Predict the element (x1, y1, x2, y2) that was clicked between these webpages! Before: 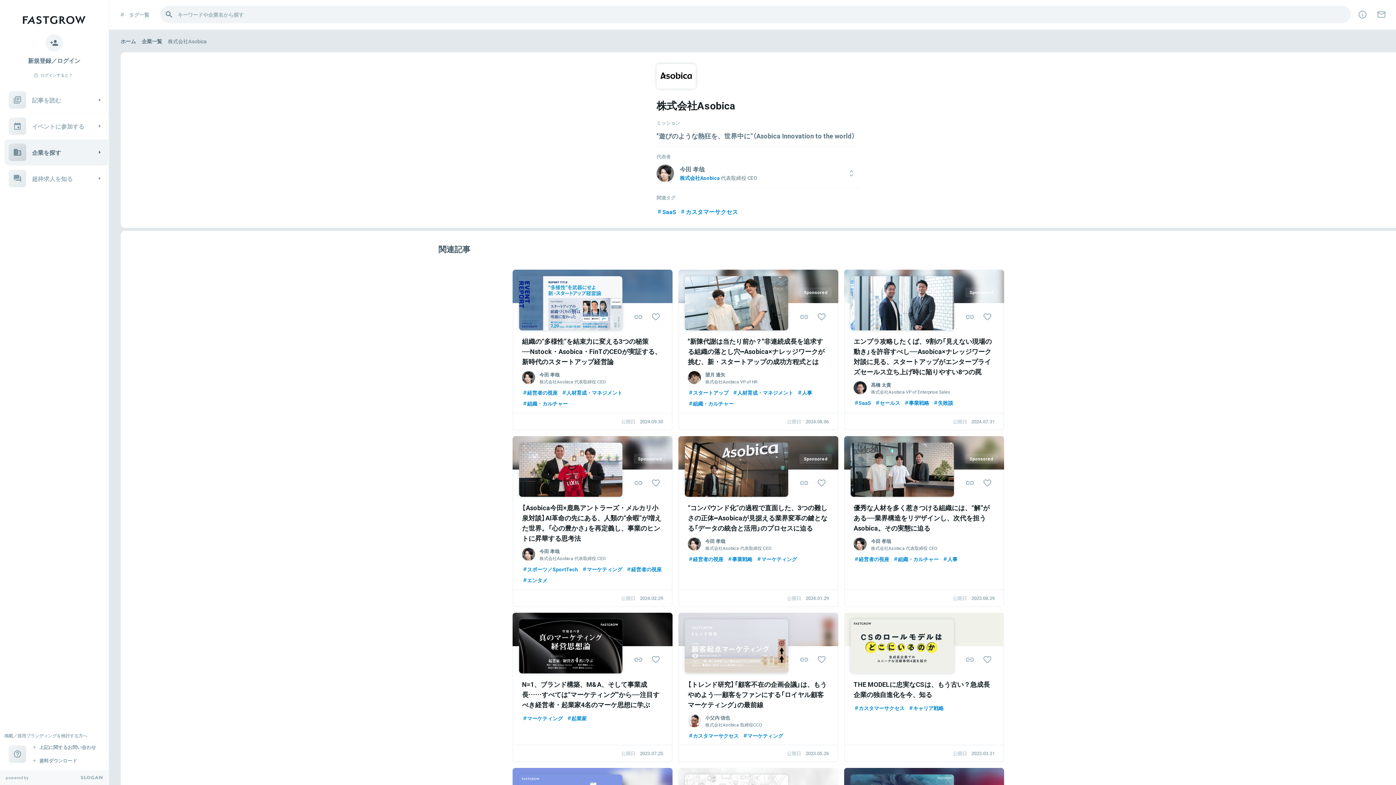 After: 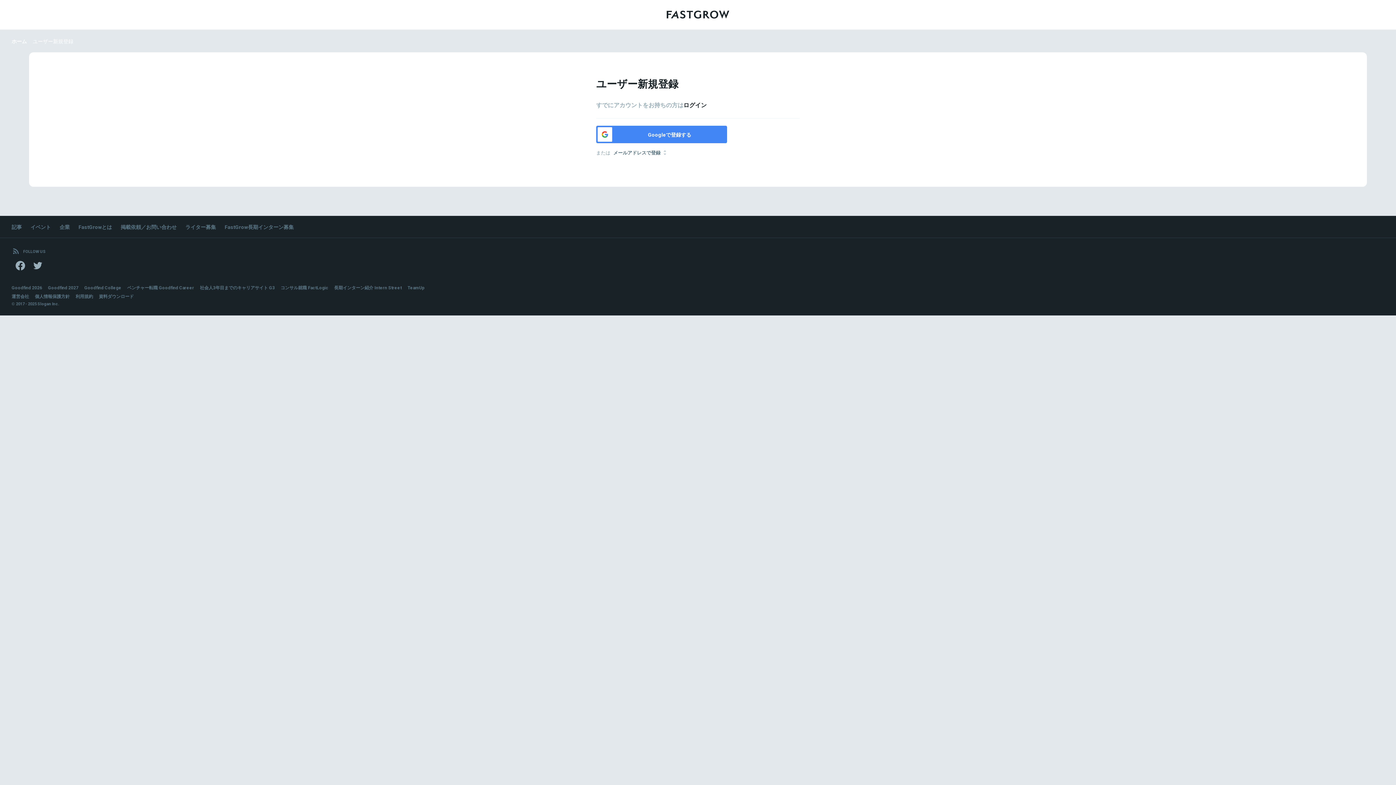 Action: bbox: (648, 475, 664, 491)